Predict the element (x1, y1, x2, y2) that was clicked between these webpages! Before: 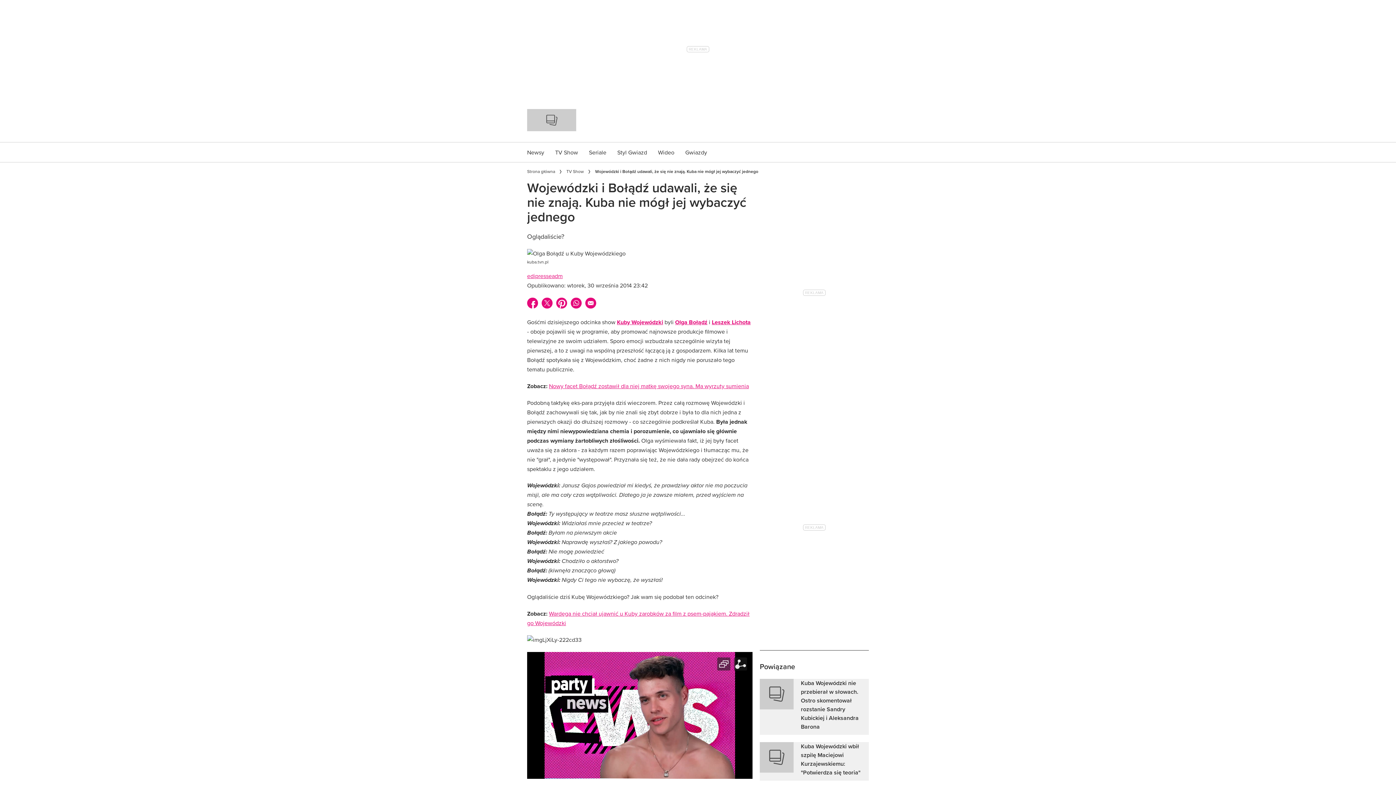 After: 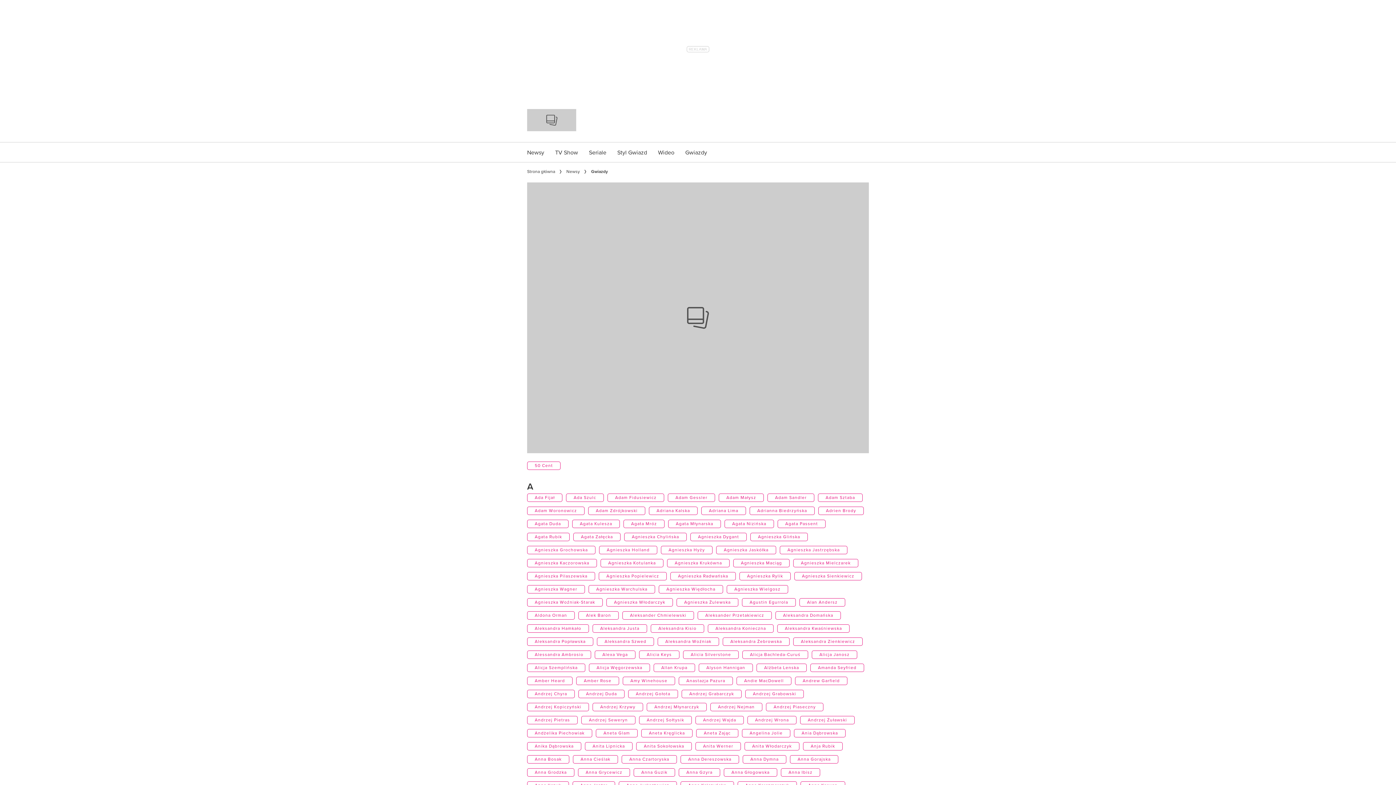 Action: label: Gwiazdy bbox: (680, 142, 712, 162)